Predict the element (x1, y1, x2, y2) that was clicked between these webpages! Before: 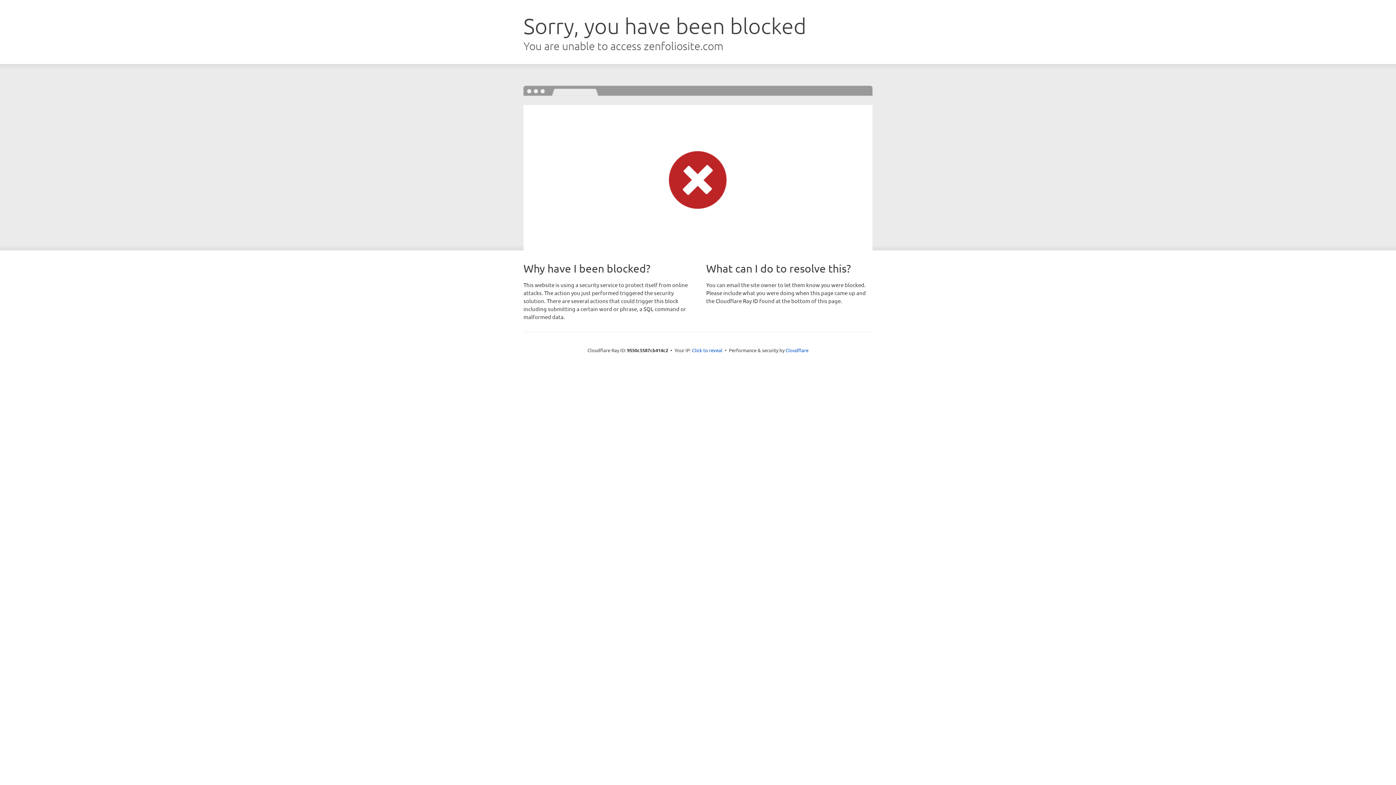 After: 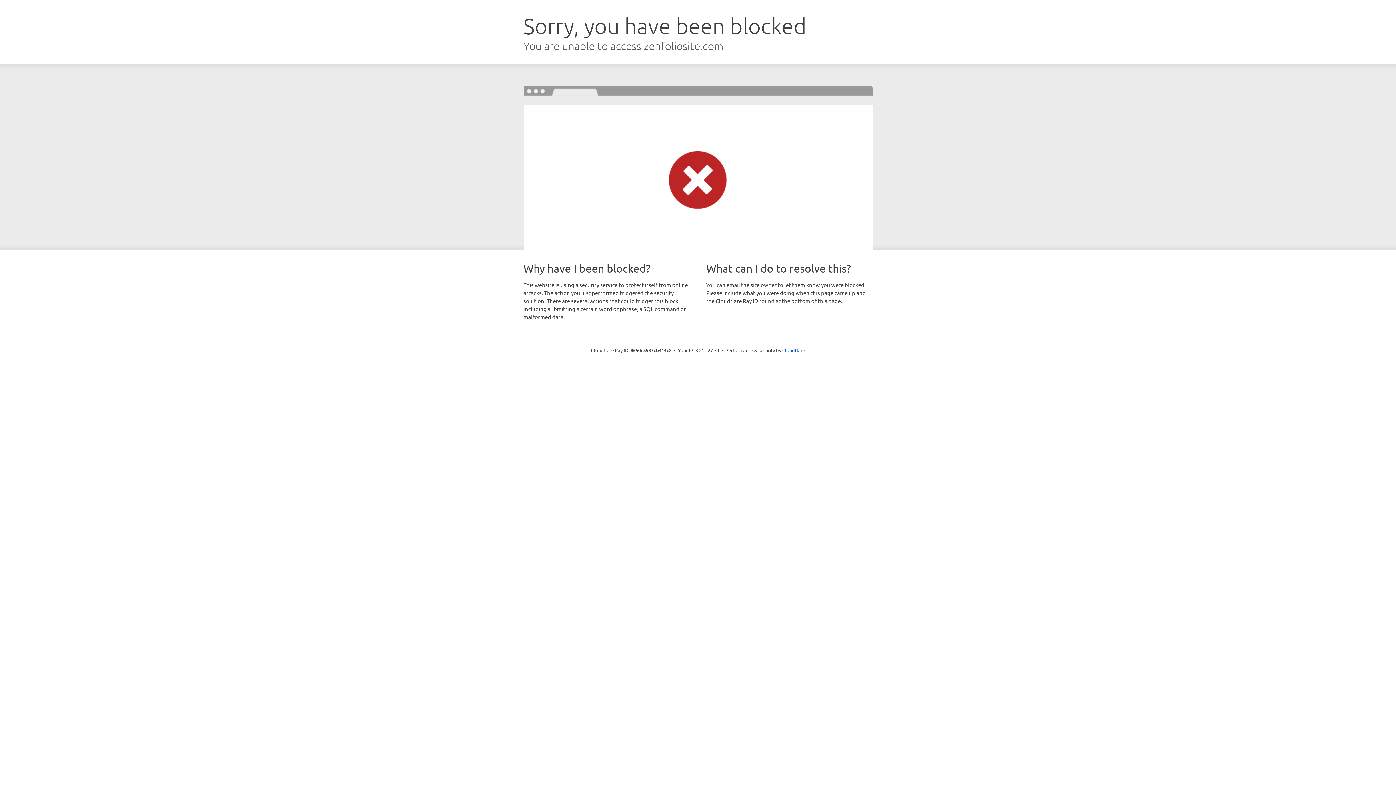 Action: bbox: (692, 346, 722, 353) label: Click to reveal